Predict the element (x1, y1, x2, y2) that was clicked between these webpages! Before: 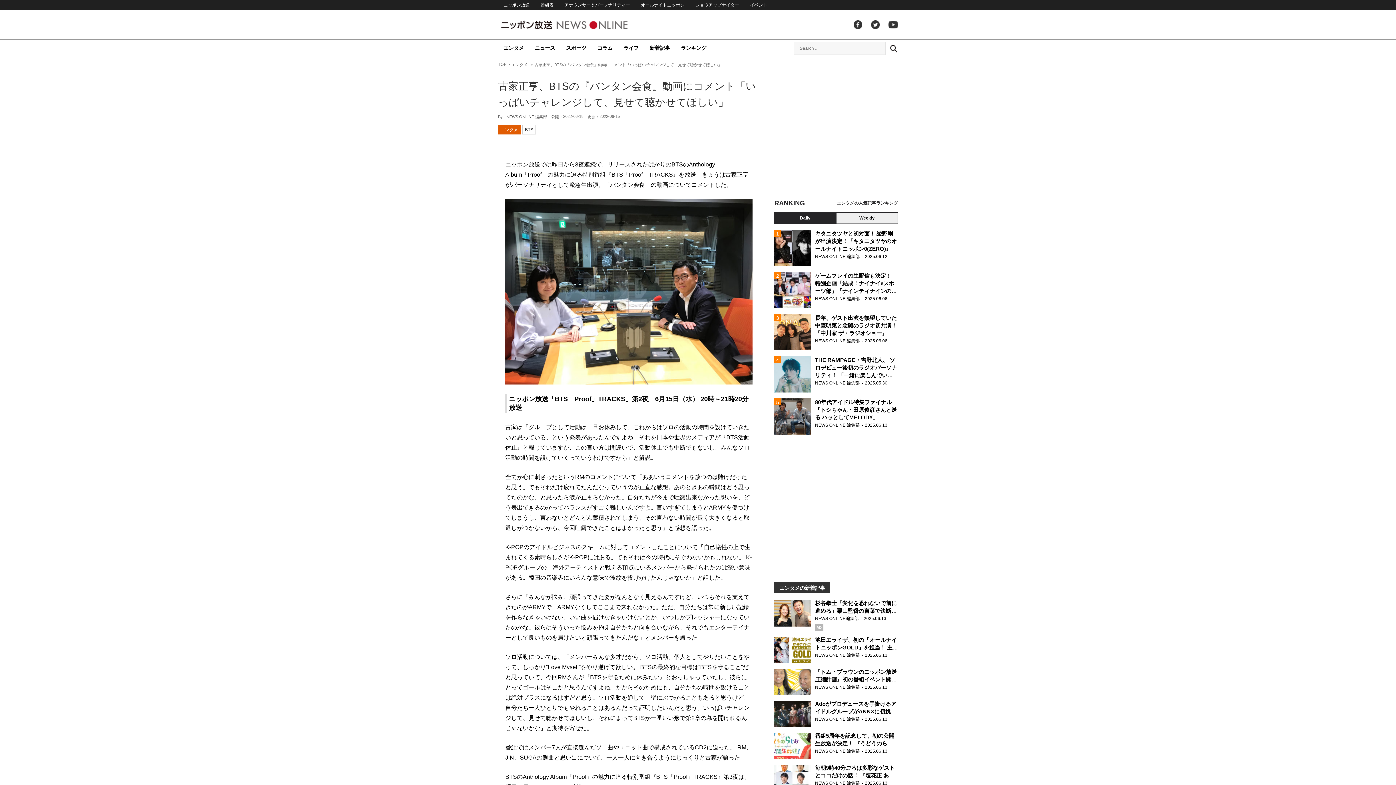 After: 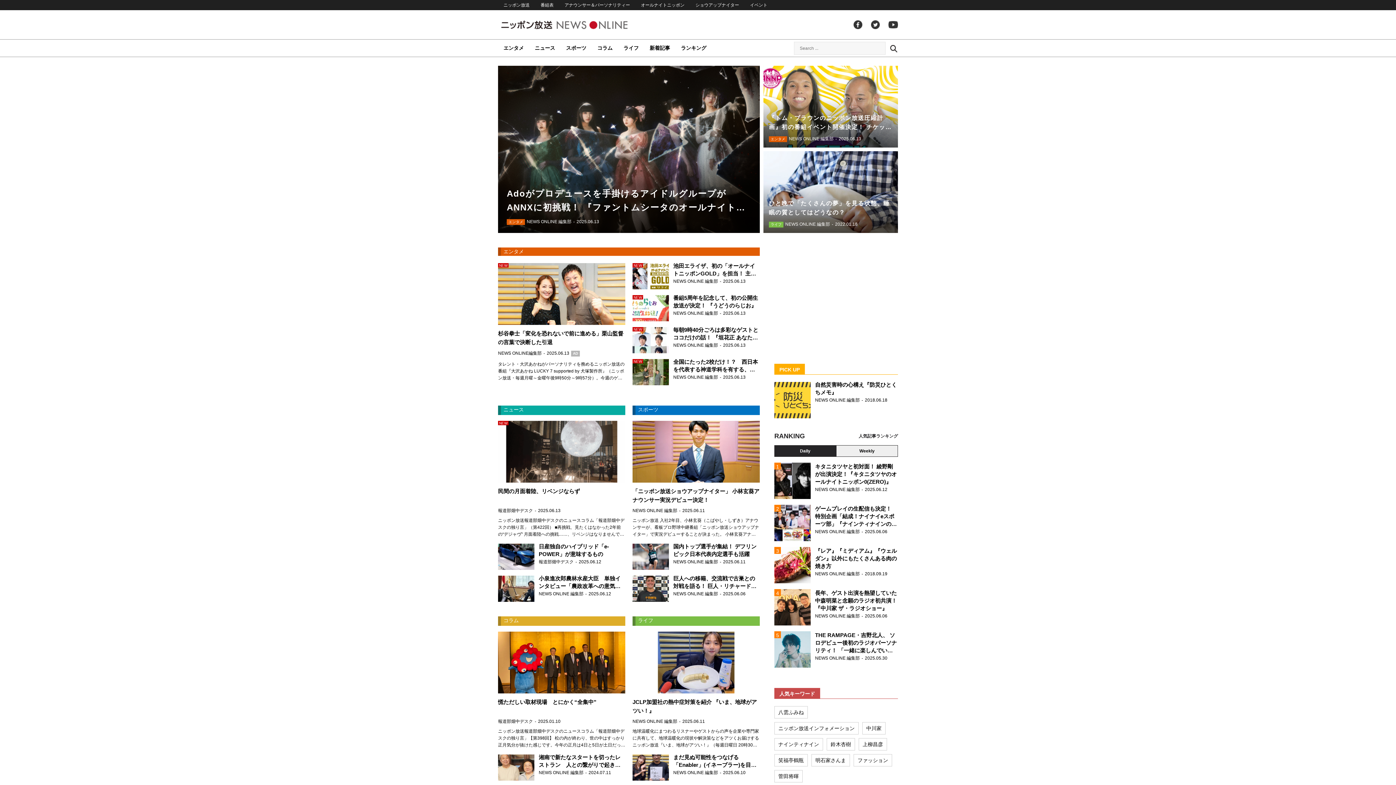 Action: label: TOP bbox: (498, 62, 506, 66)